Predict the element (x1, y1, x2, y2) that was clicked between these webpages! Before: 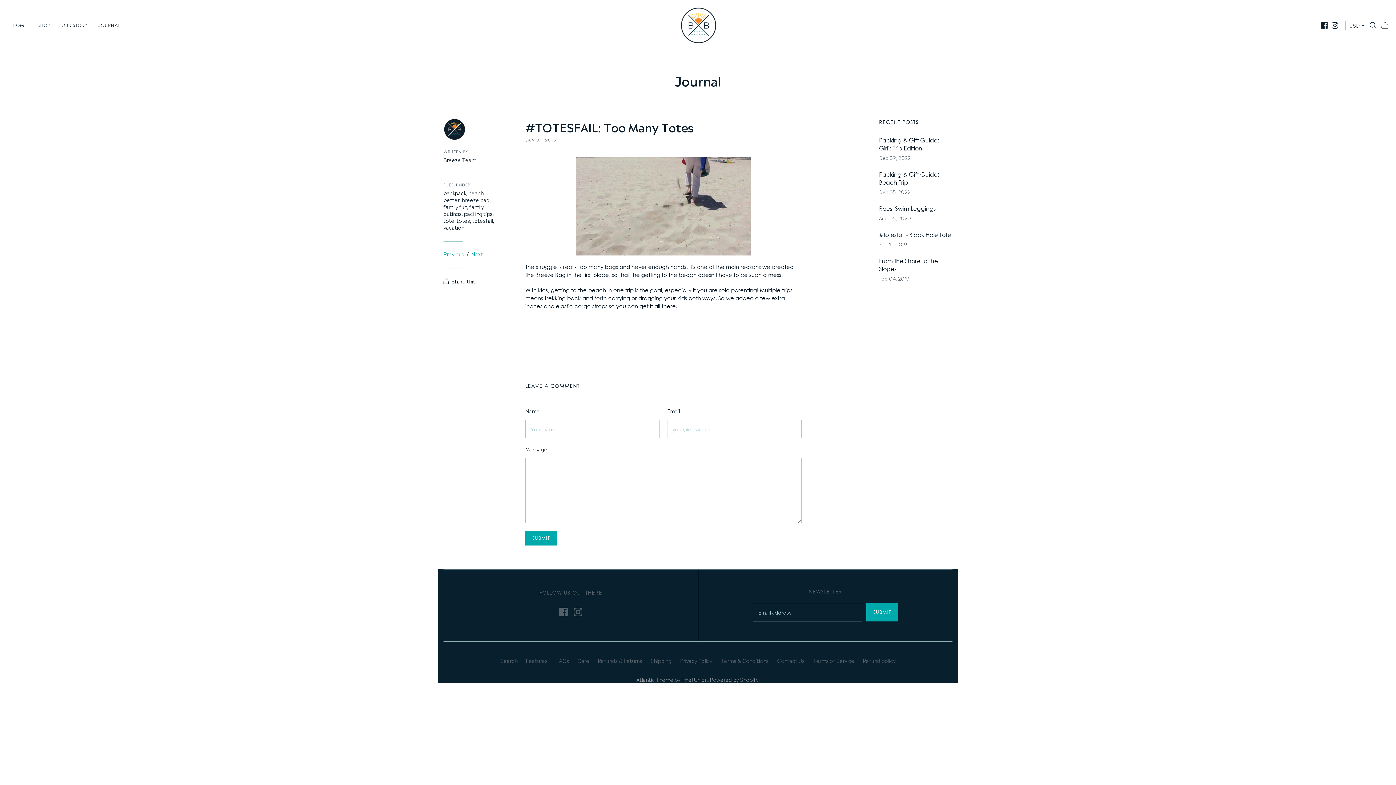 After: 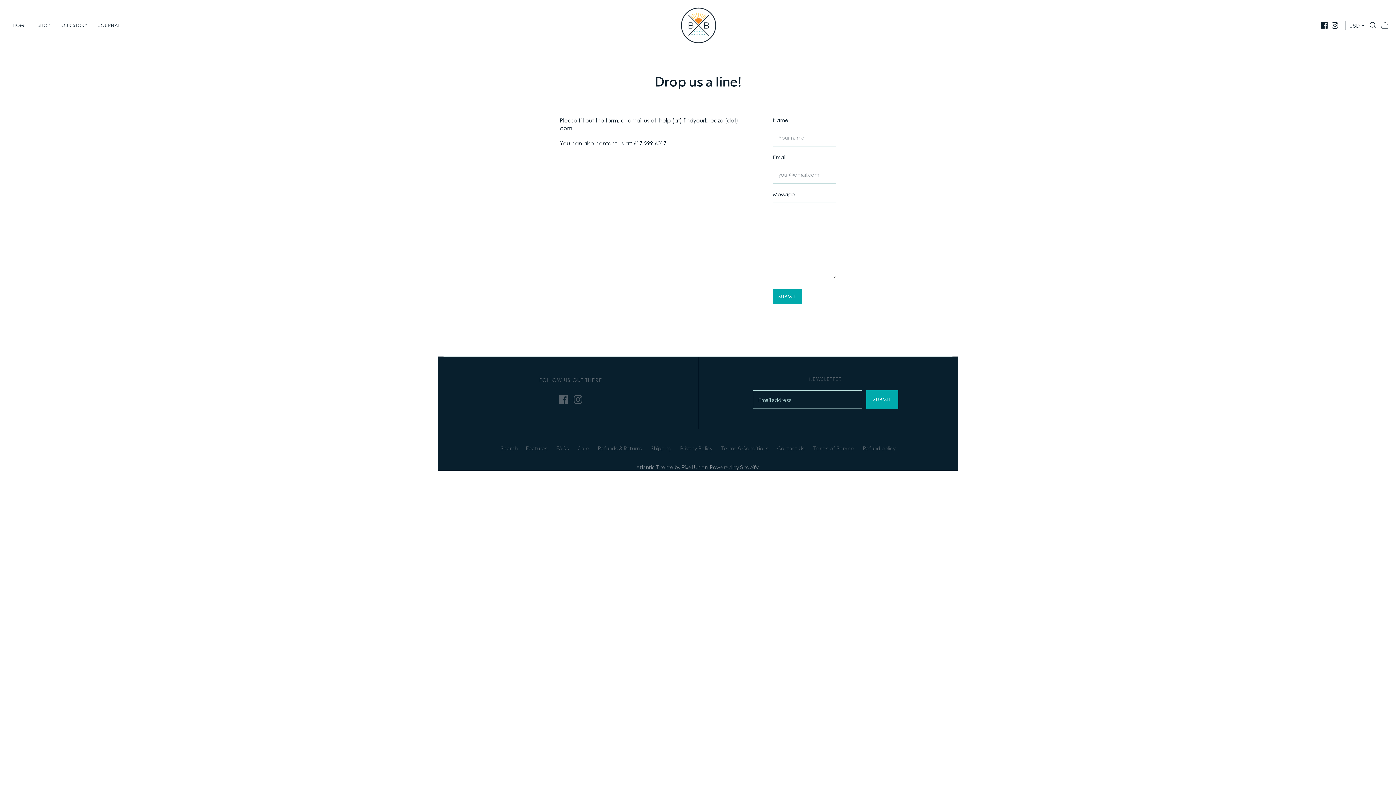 Action: label: Contact Us bbox: (777, 657, 804, 664)